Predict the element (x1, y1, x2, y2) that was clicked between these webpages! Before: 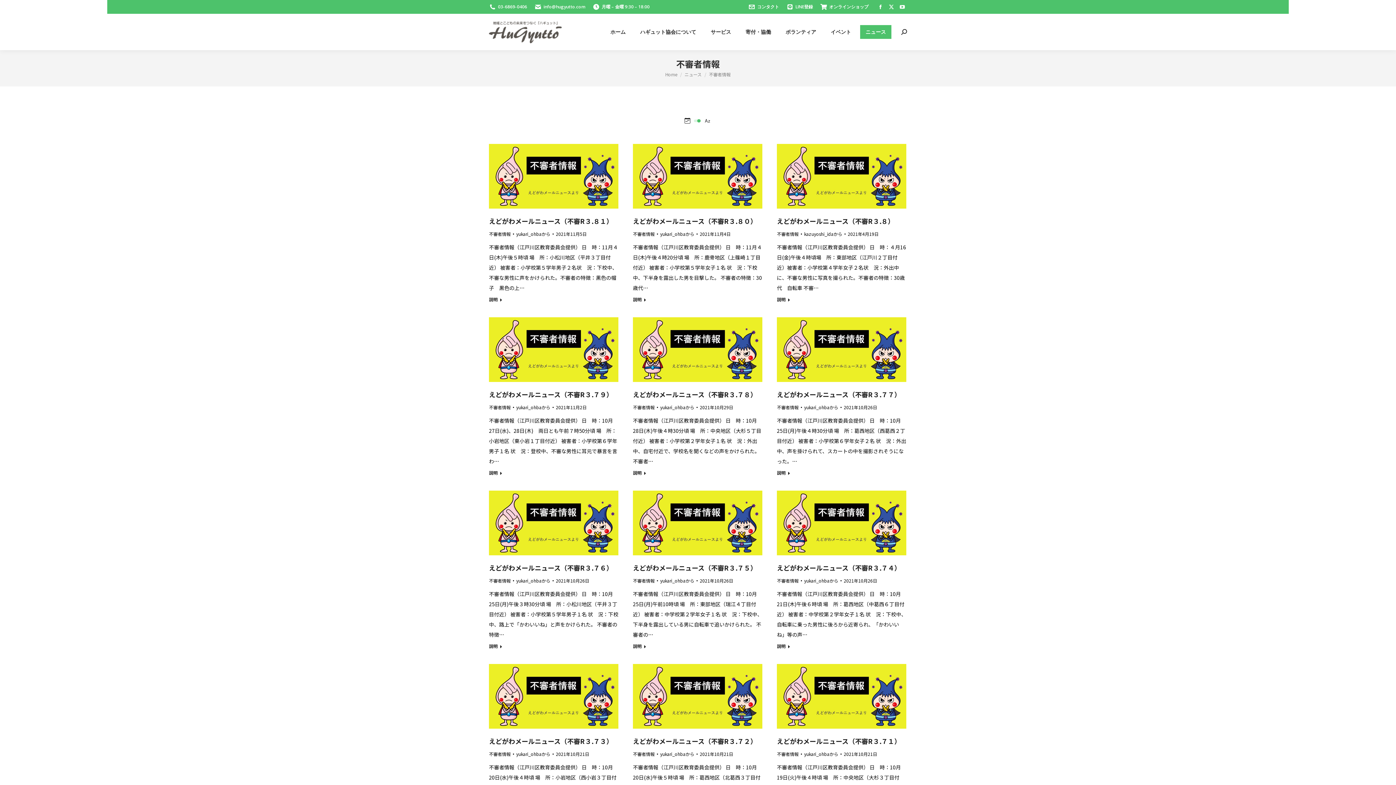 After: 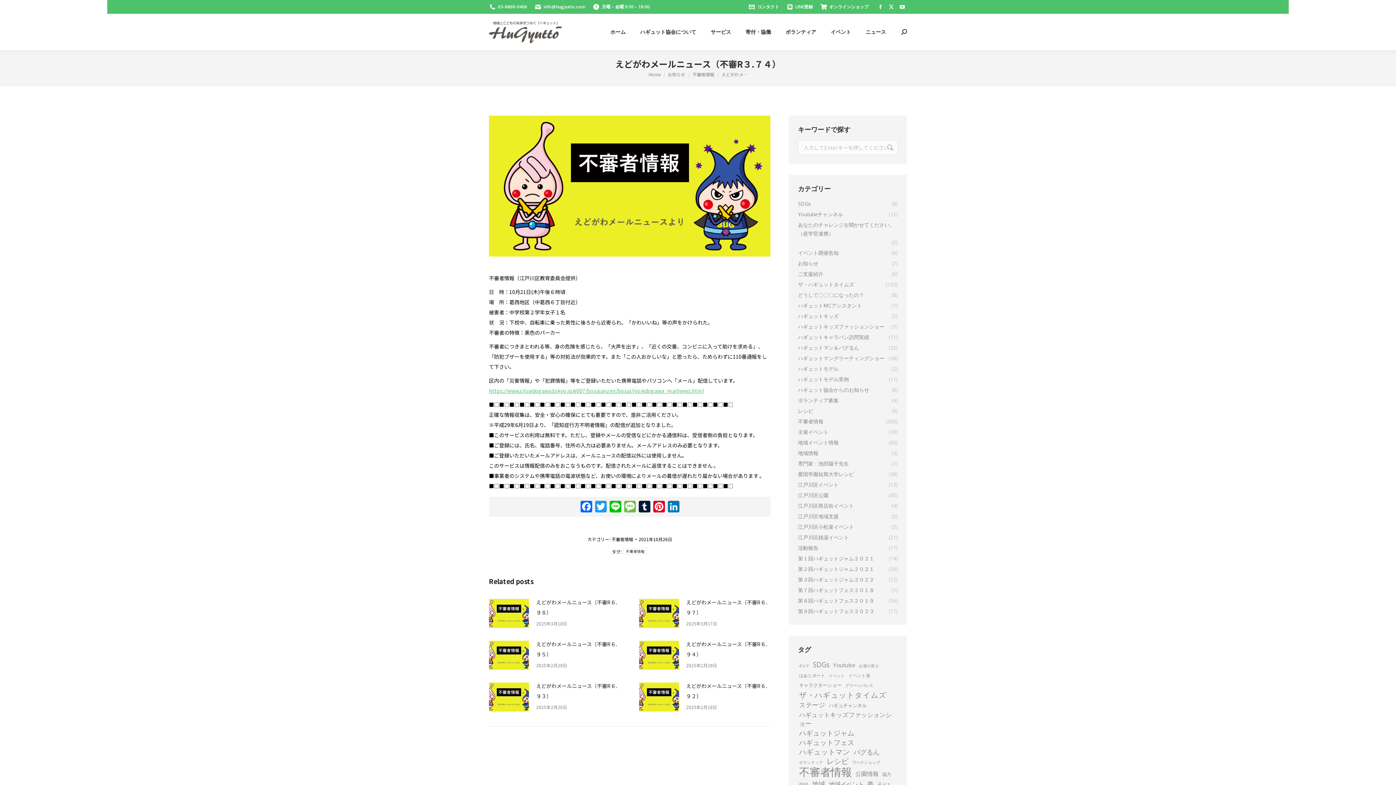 Action: label: Read more about えどがわメールニュース（不審R３.７４） bbox: (777, 643, 790, 651)